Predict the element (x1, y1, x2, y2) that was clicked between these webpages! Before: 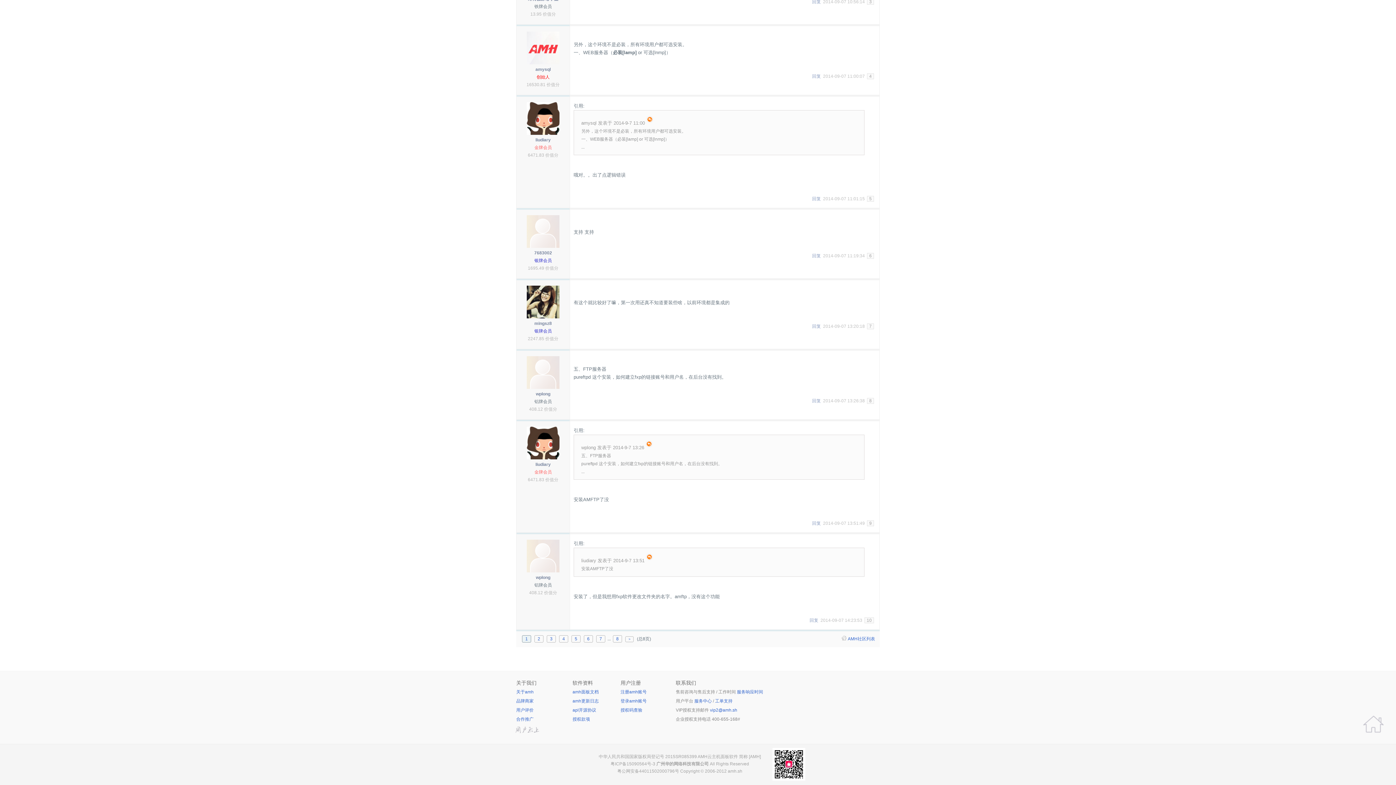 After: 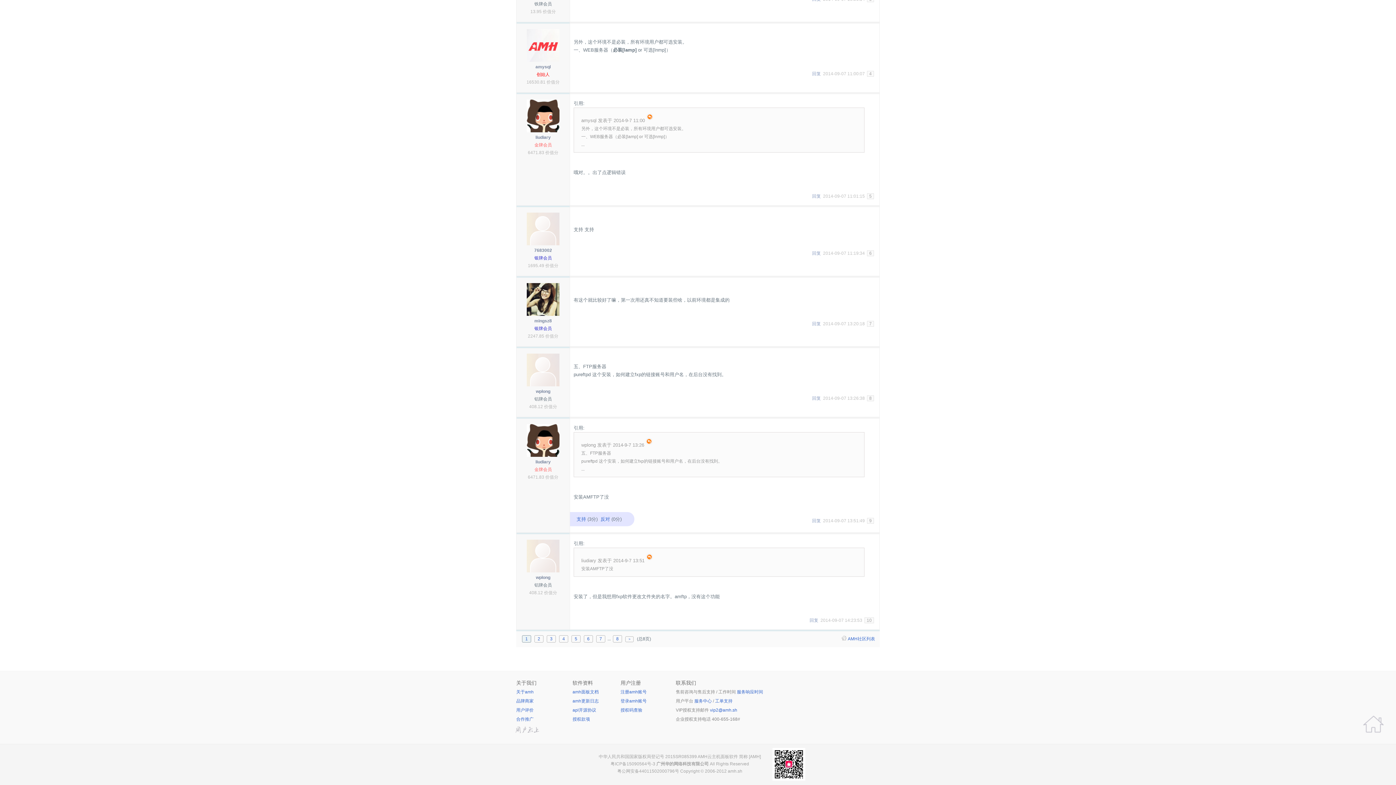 Action: label: 回复 bbox: (812, 521, 821, 526)